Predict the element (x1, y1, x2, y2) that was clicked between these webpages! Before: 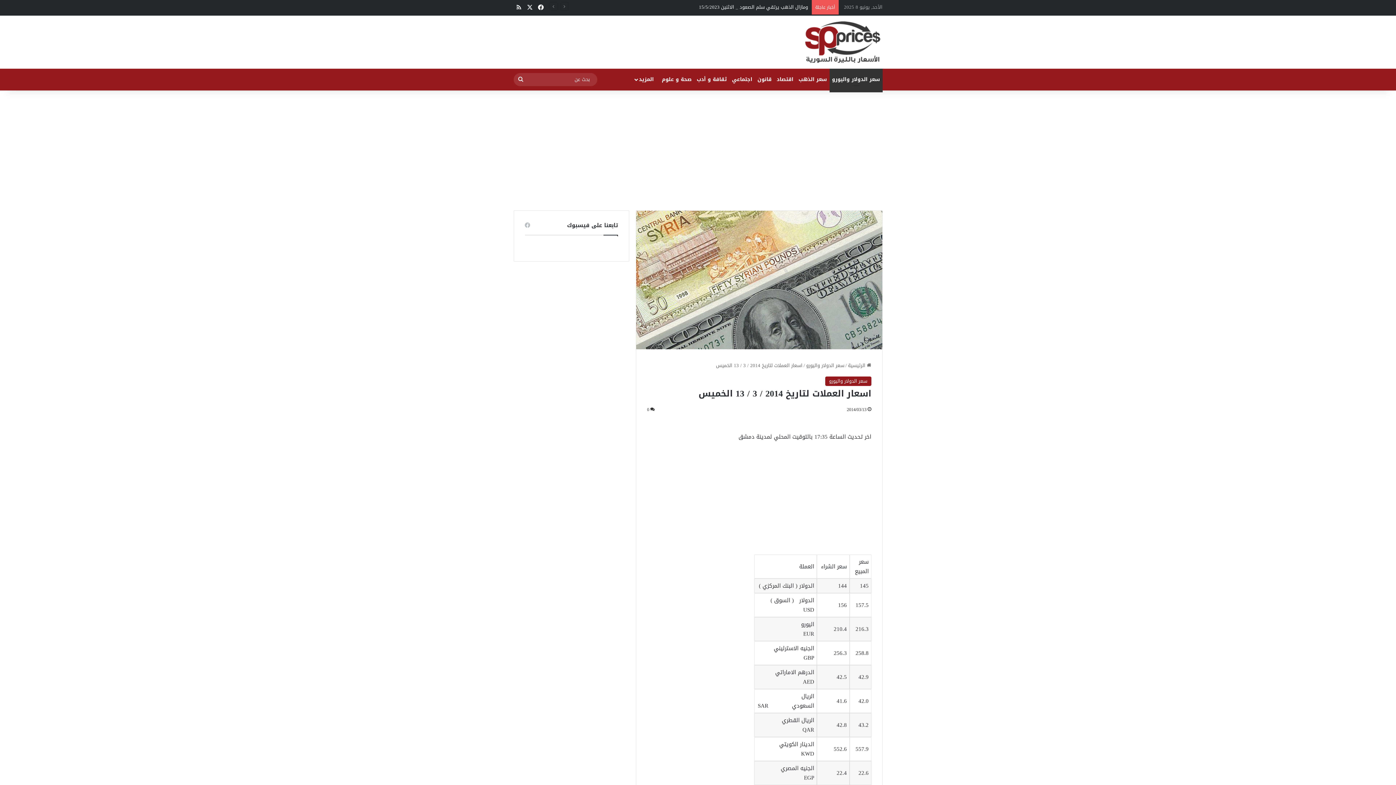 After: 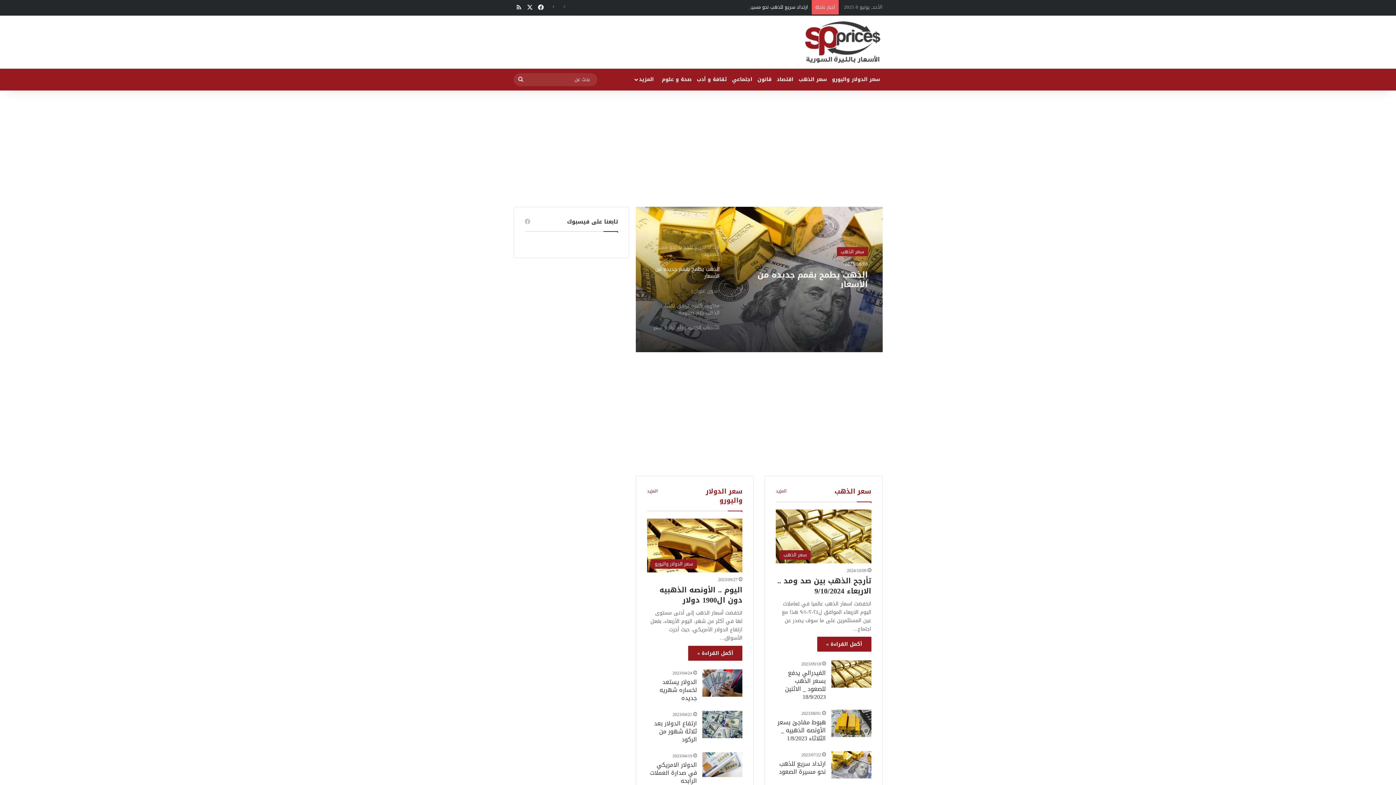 Action: bbox: (800, 18, 882, 65)